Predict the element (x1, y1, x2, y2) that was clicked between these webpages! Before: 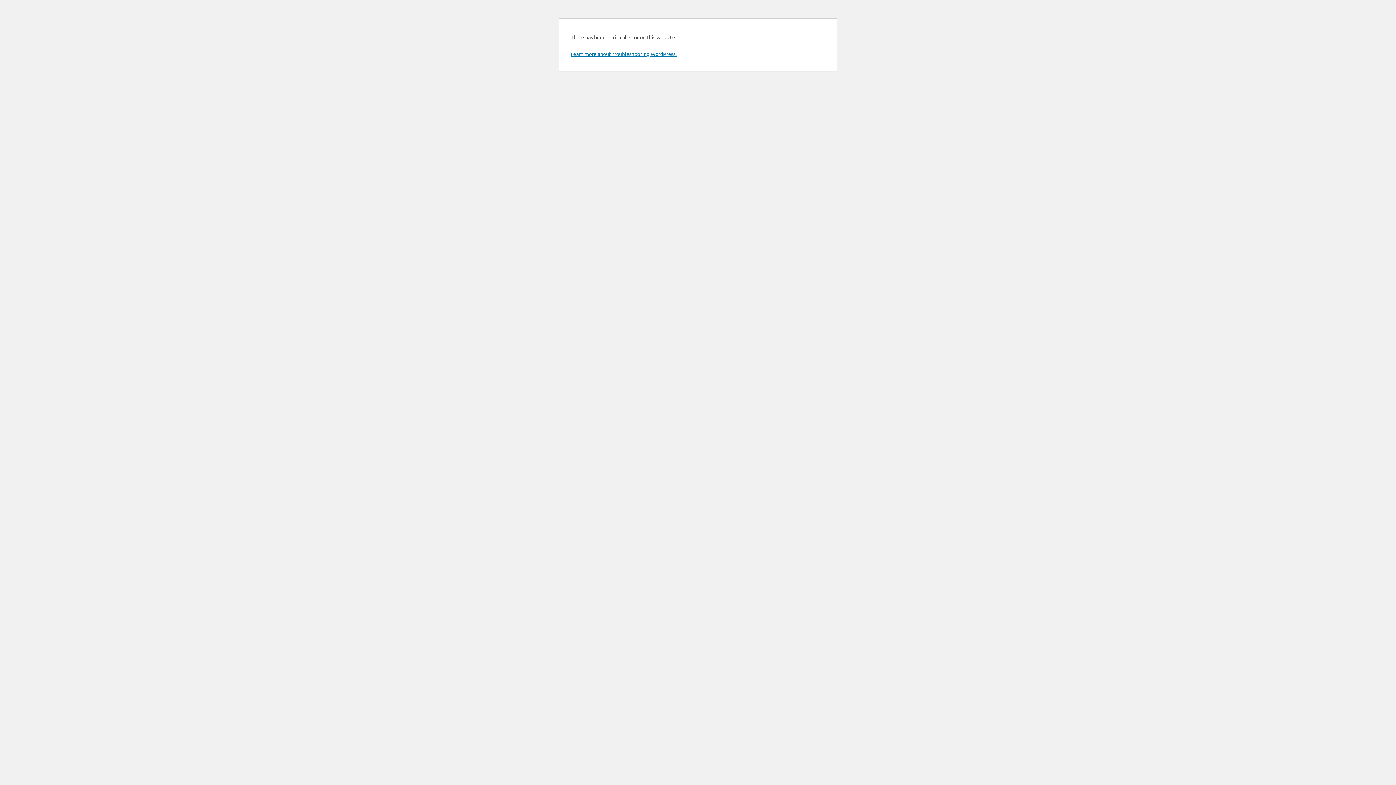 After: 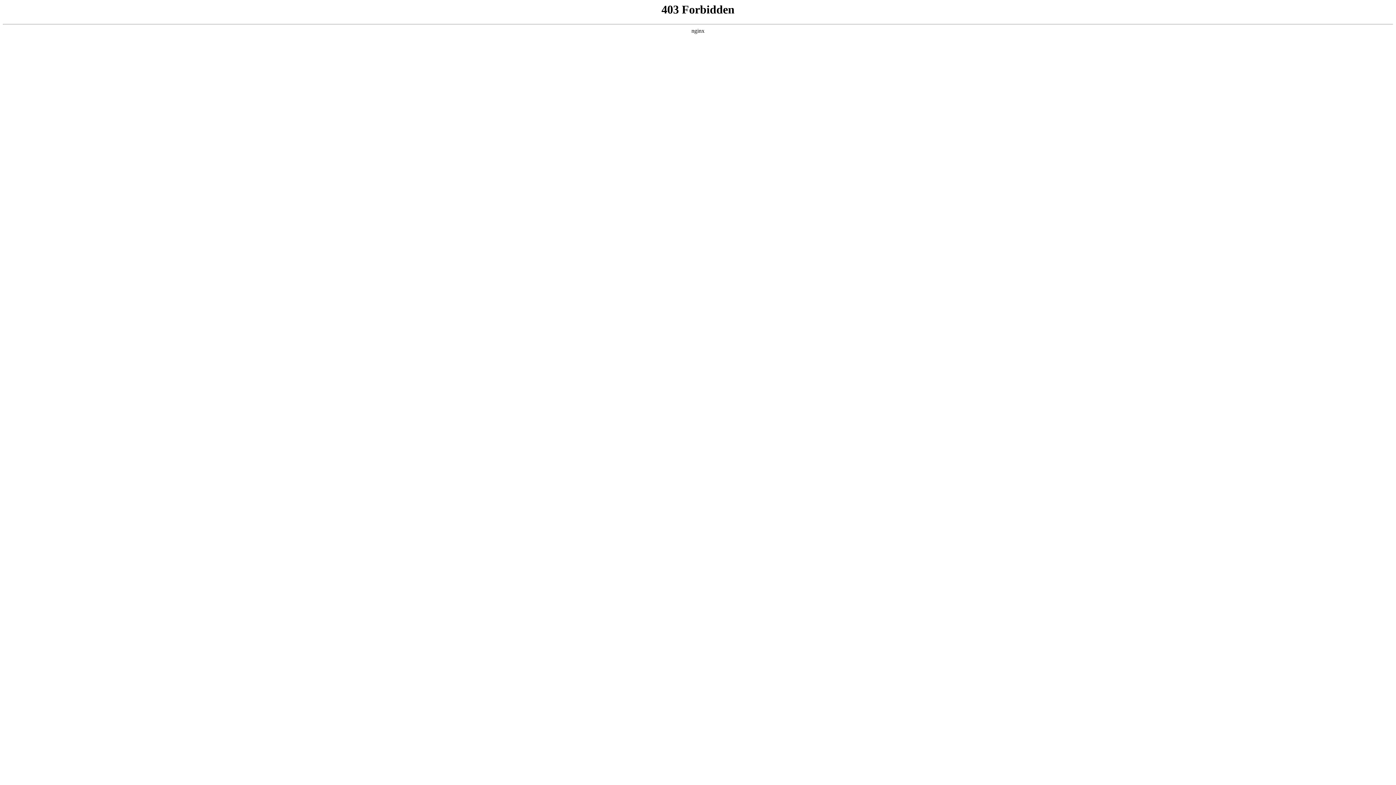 Action: label: Learn more about troubleshooting WordPress. bbox: (570, 50, 676, 57)